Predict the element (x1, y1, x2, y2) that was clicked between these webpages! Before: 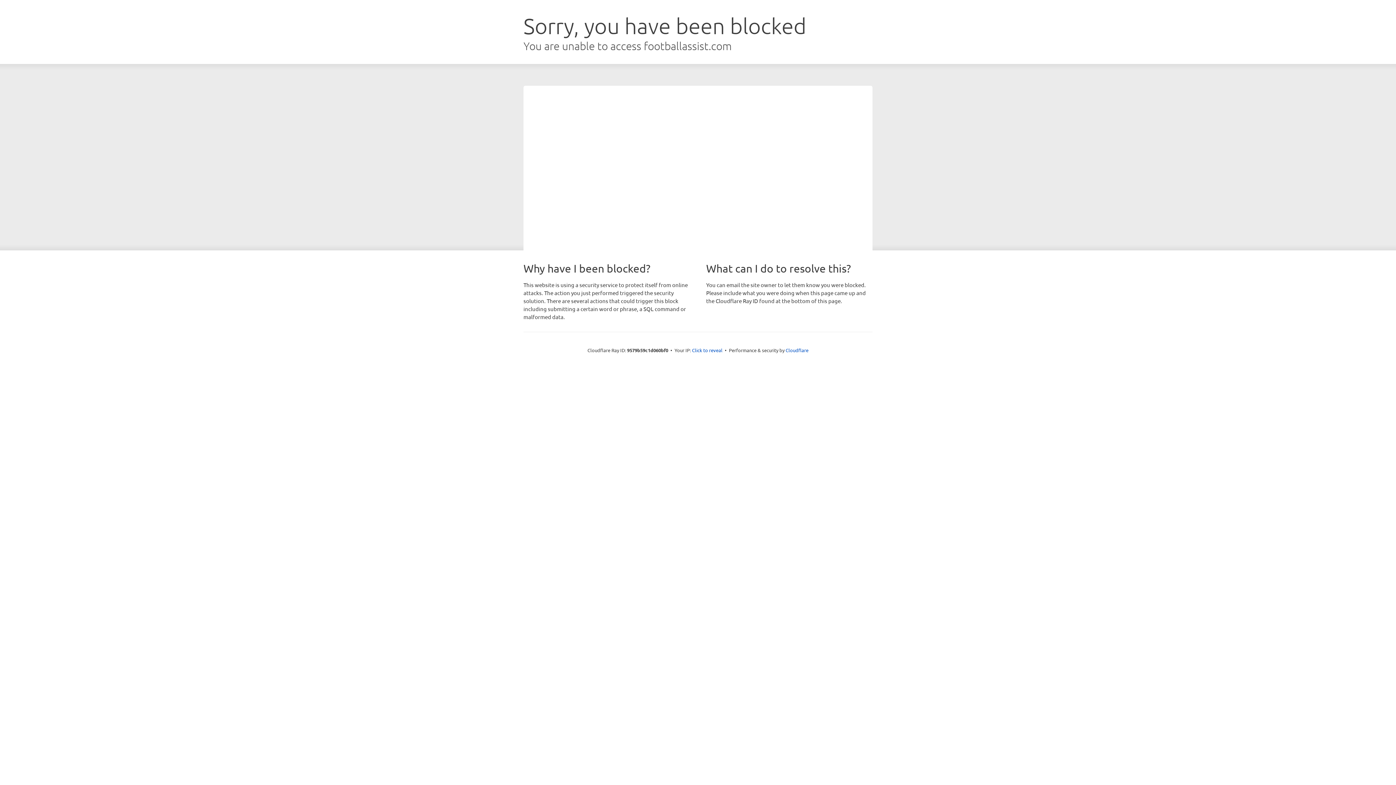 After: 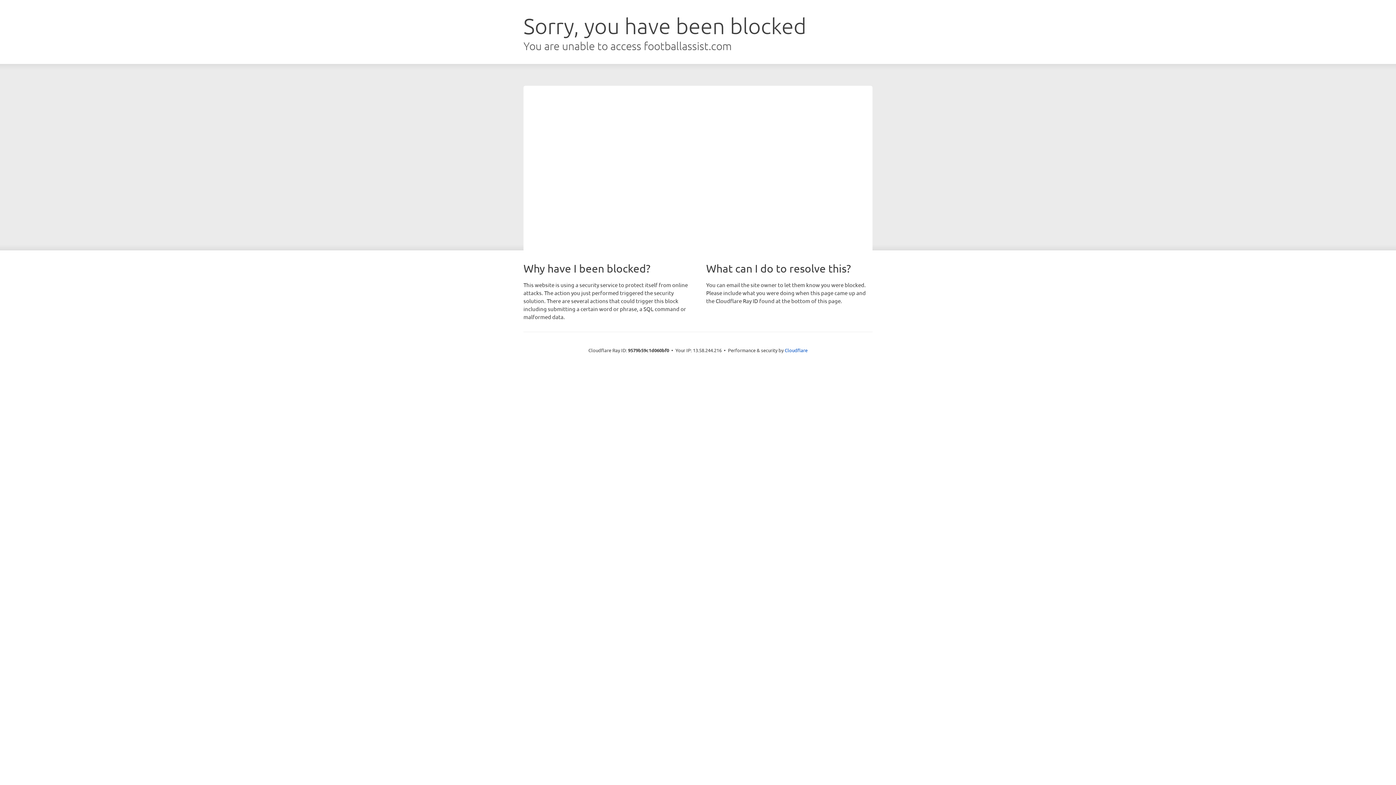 Action: label: Click to reveal bbox: (692, 346, 722, 353)